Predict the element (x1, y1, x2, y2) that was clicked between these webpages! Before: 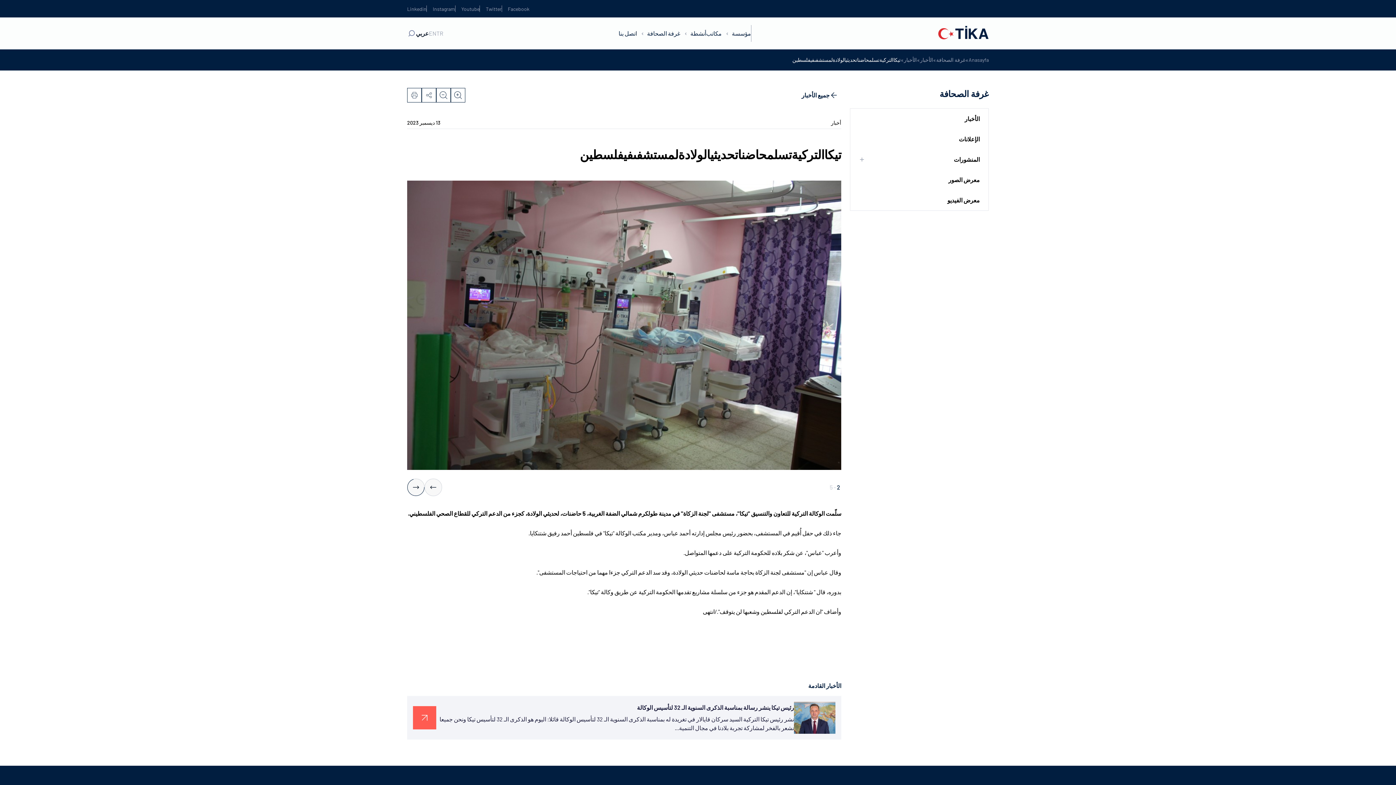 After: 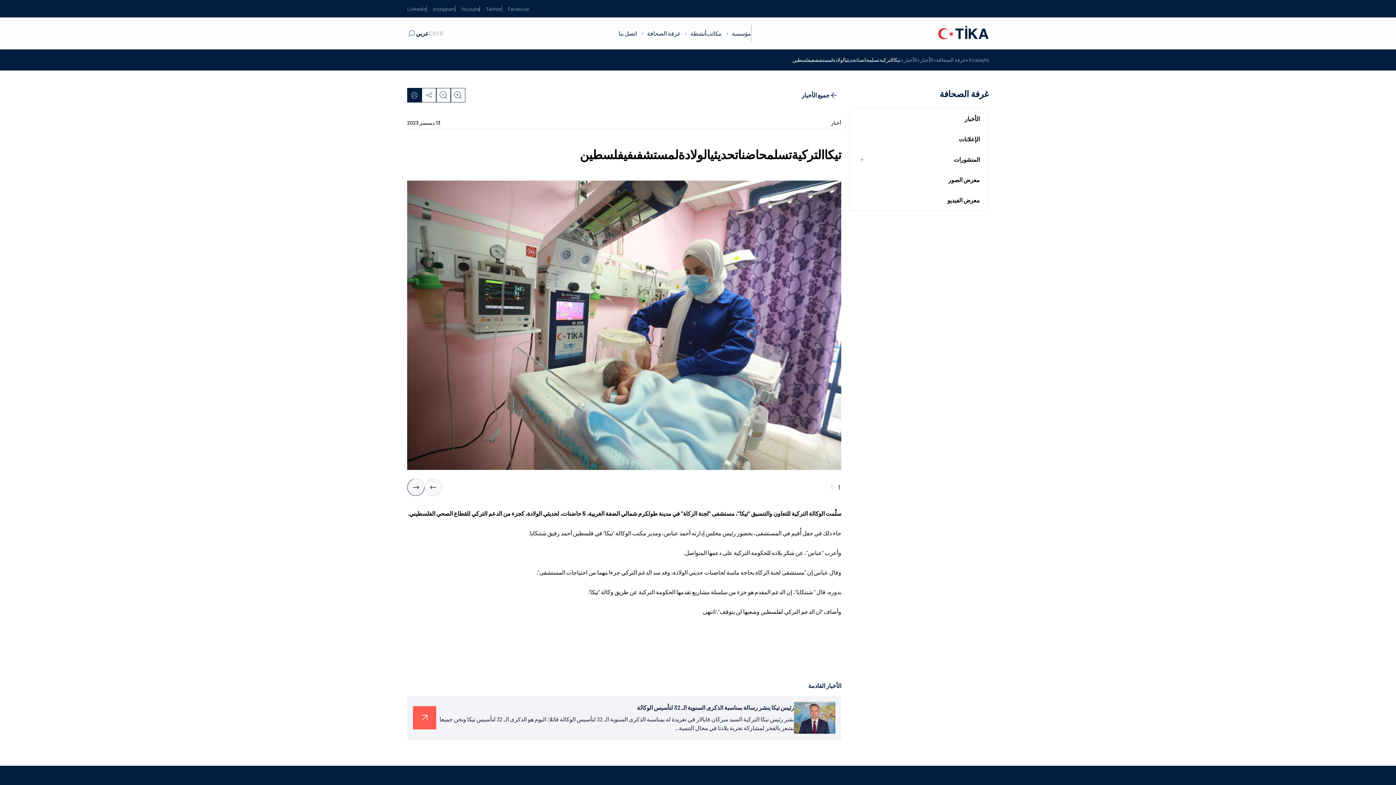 Action: bbox: (407, 88, 421, 102)